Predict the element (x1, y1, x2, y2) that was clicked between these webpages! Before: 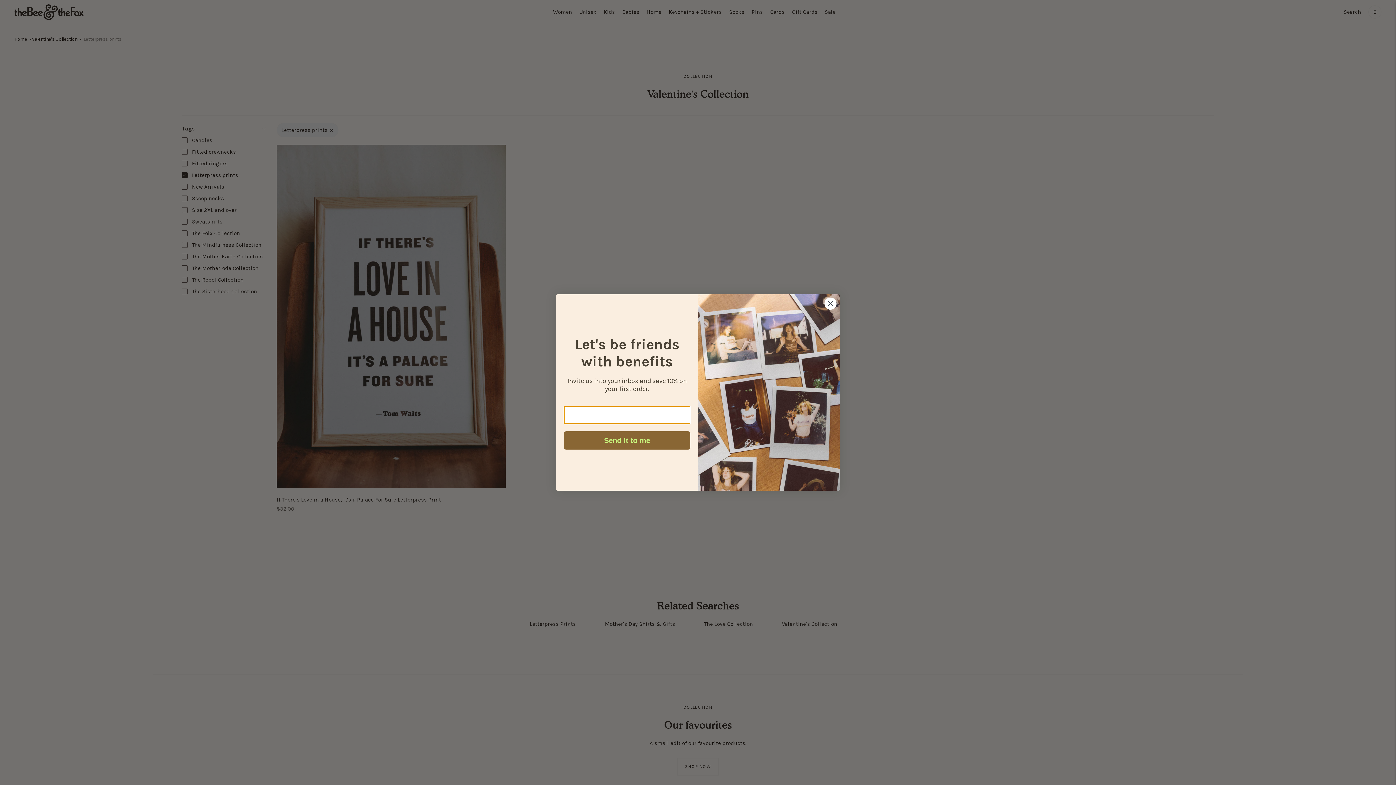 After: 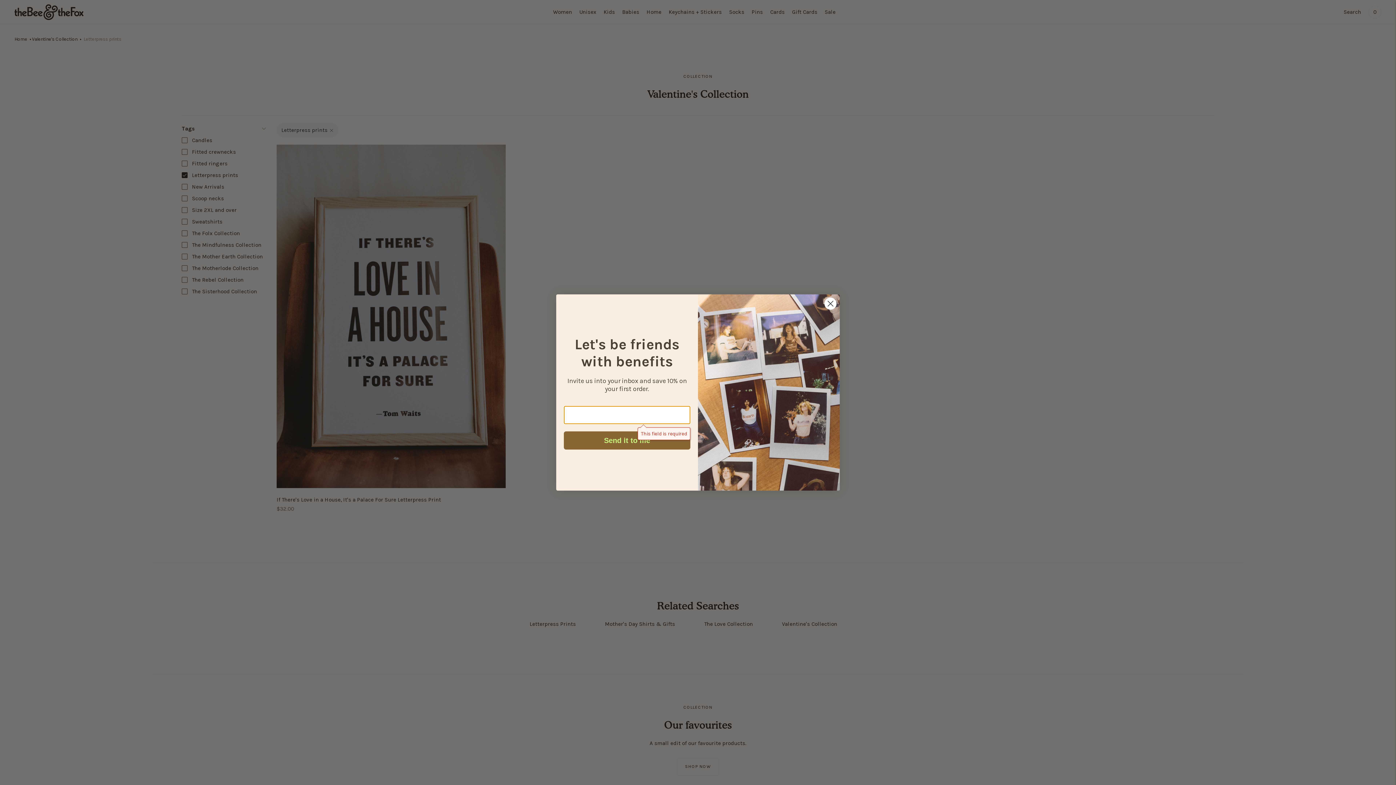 Action: label: Send it to me bbox: (564, 431, 690, 449)